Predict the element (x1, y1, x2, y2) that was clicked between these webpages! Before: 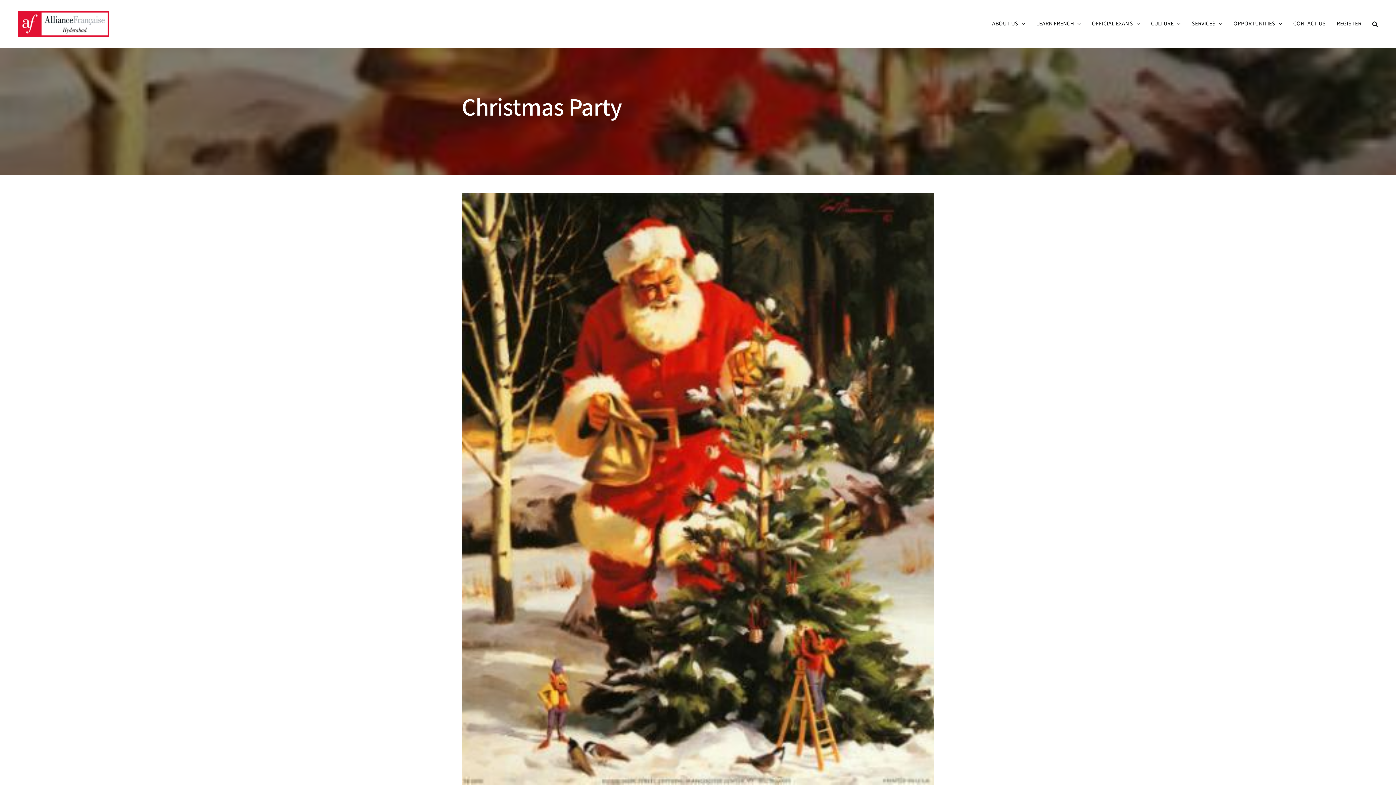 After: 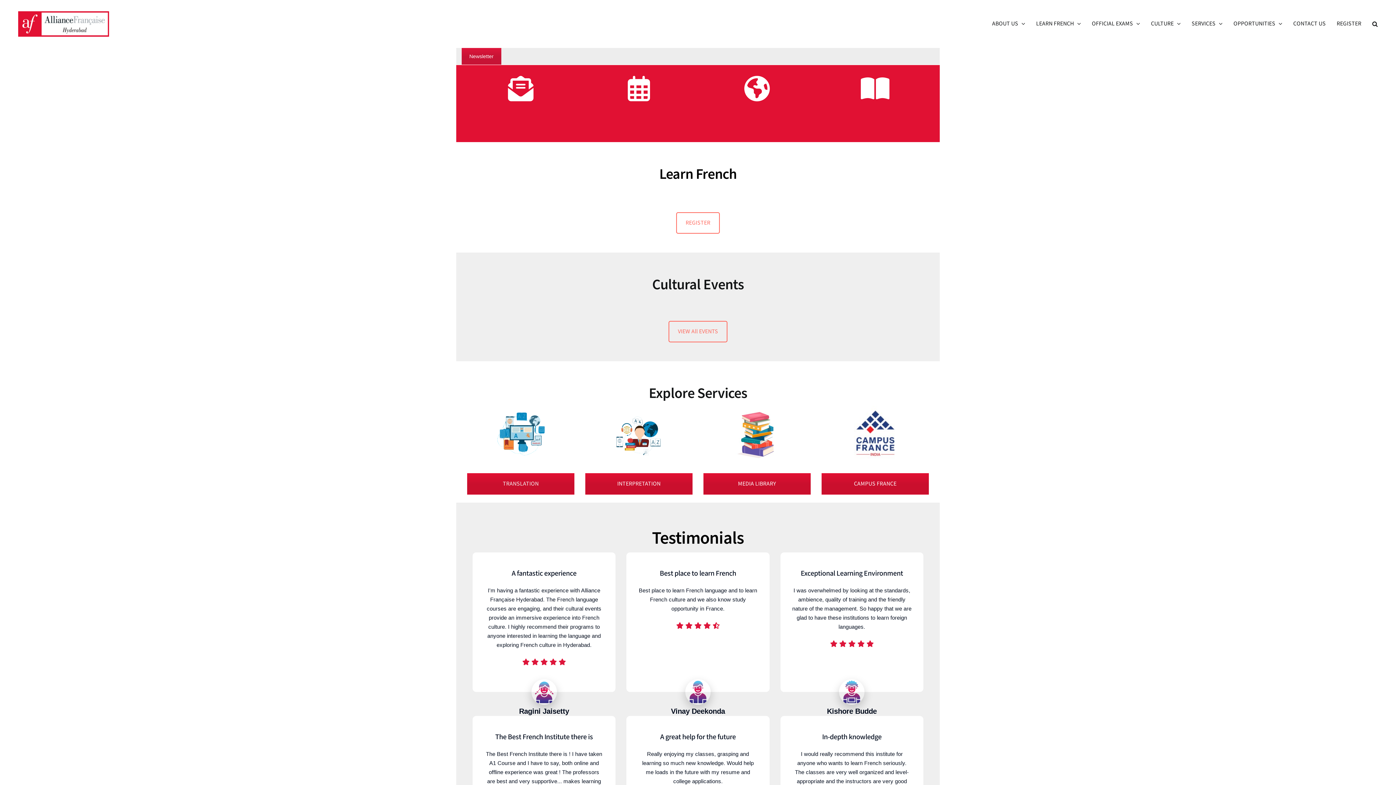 Action: bbox: (18, 11, 109, 36)